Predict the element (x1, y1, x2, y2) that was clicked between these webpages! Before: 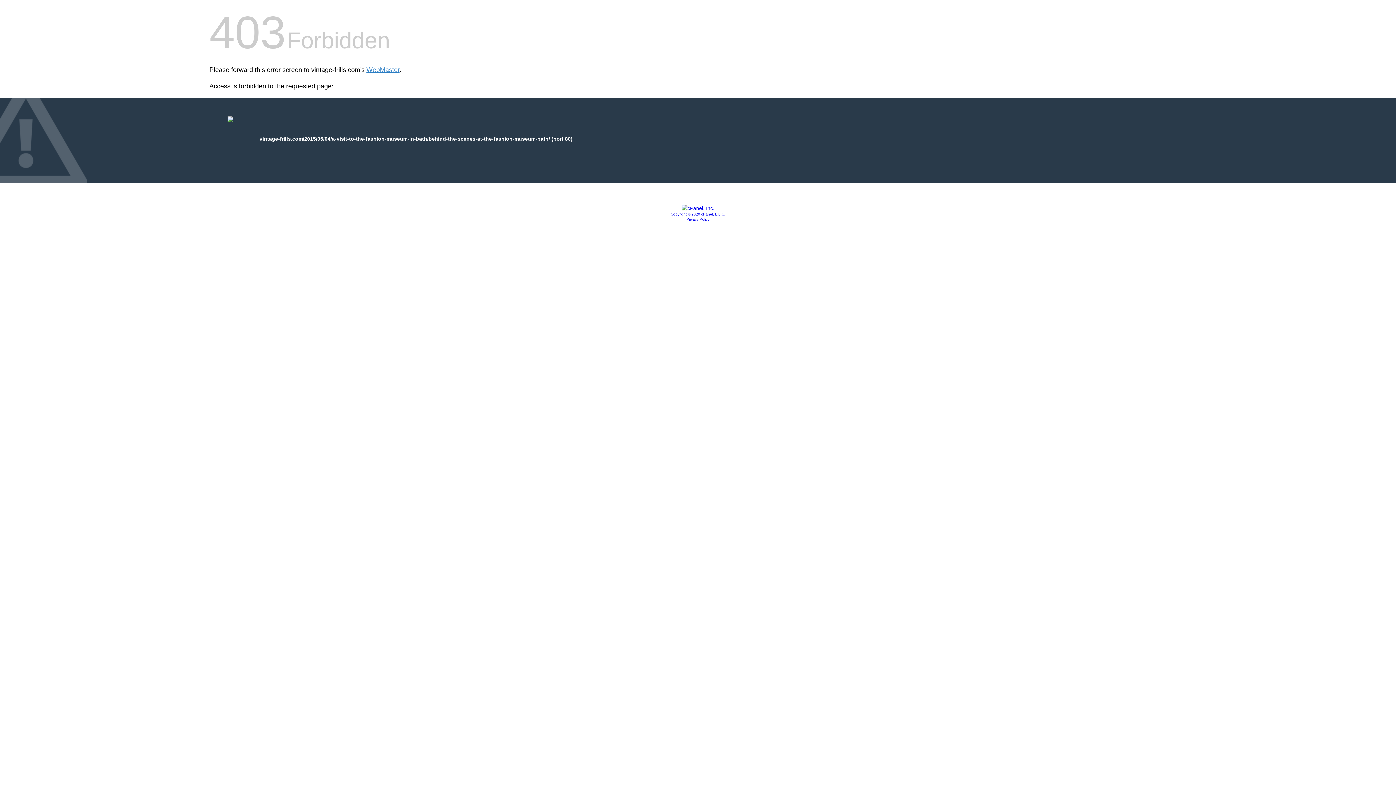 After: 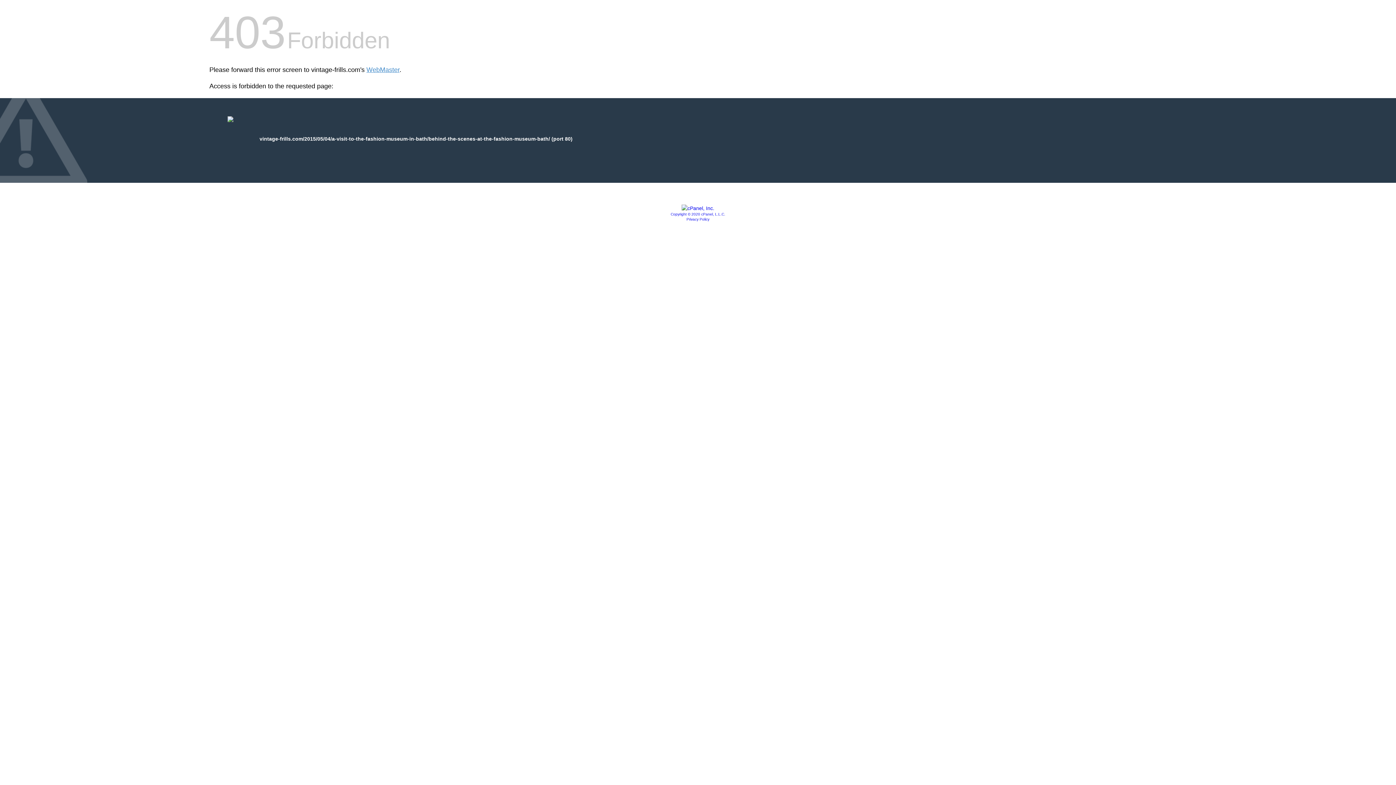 Action: label: Privacy Policy bbox: (686, 217, 709, 221)